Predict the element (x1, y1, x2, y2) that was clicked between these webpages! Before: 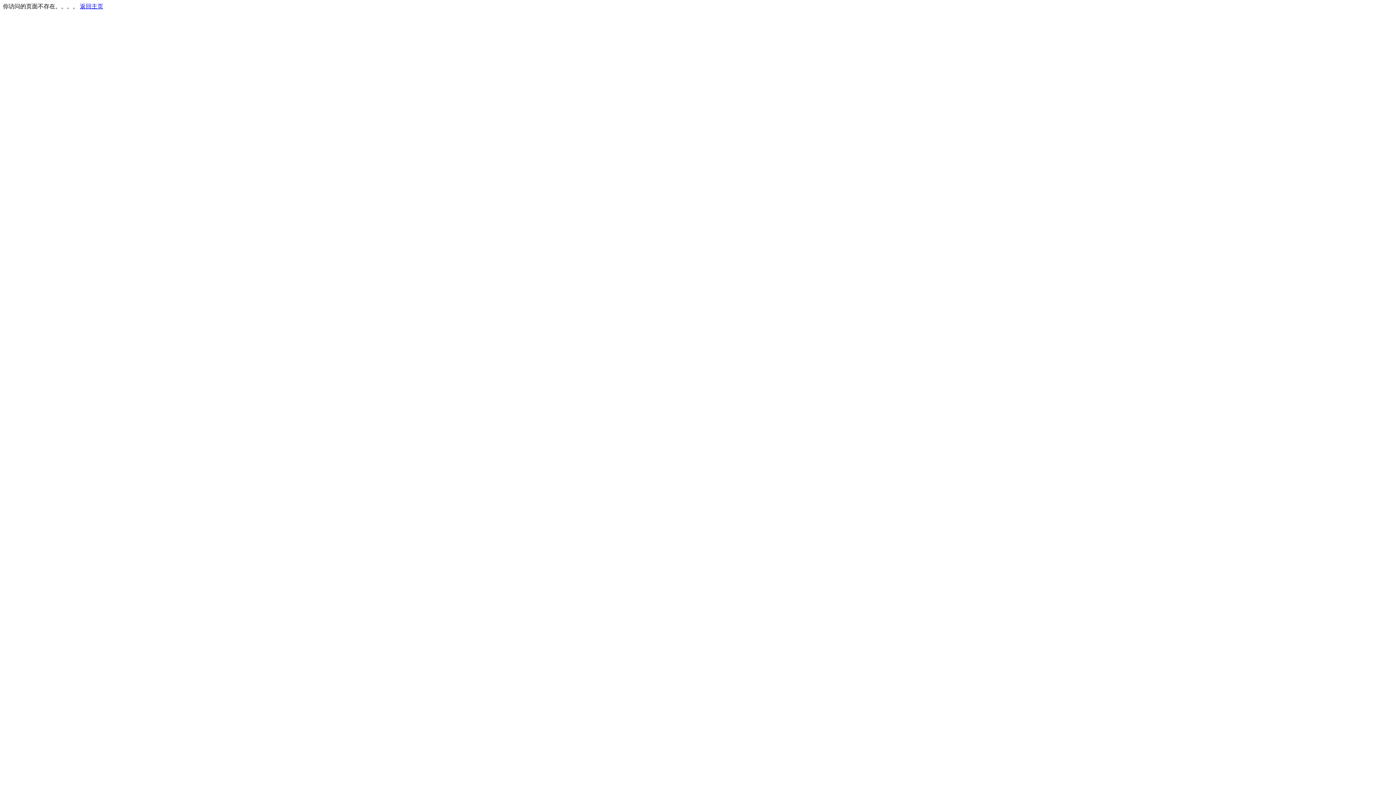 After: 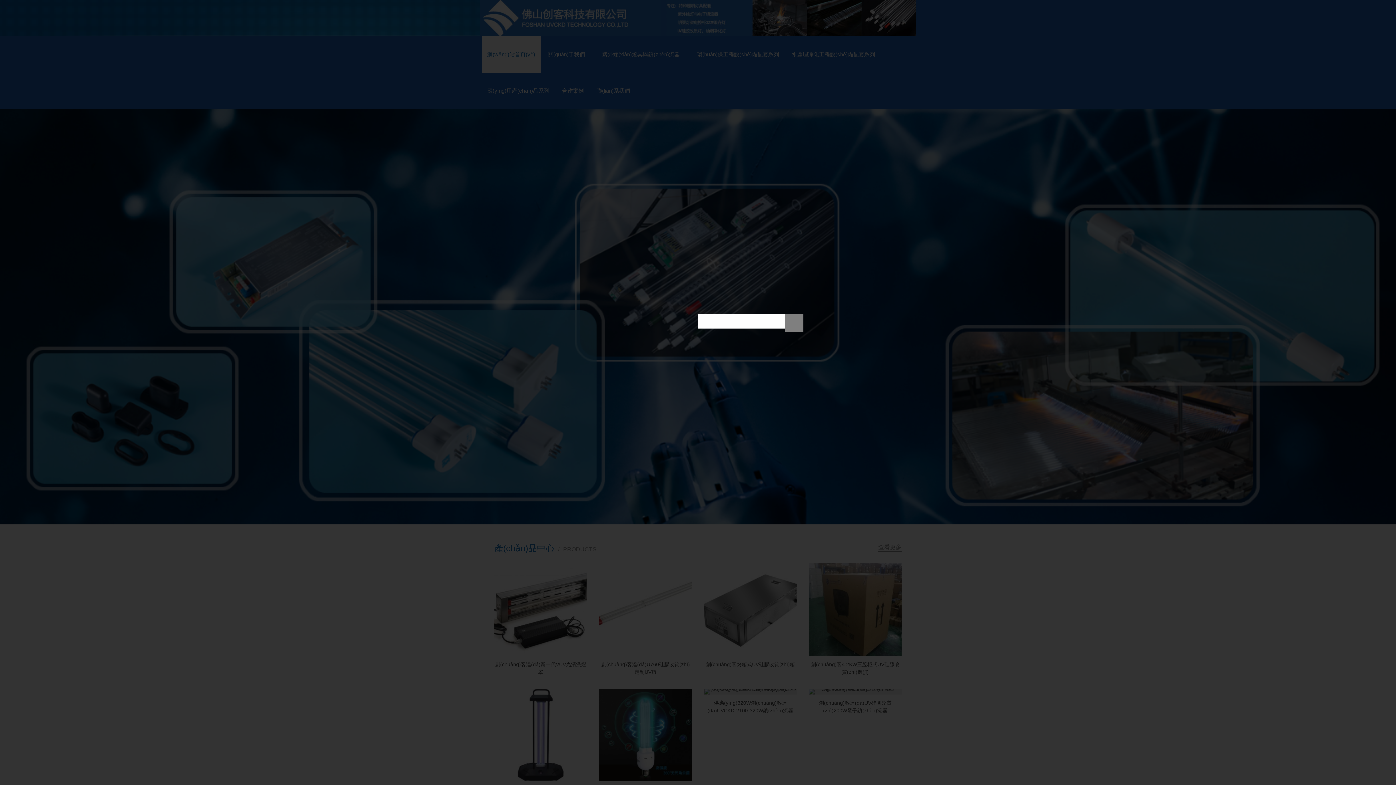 Action: bbox: (80, 3, 103, 9) label: 返回主页